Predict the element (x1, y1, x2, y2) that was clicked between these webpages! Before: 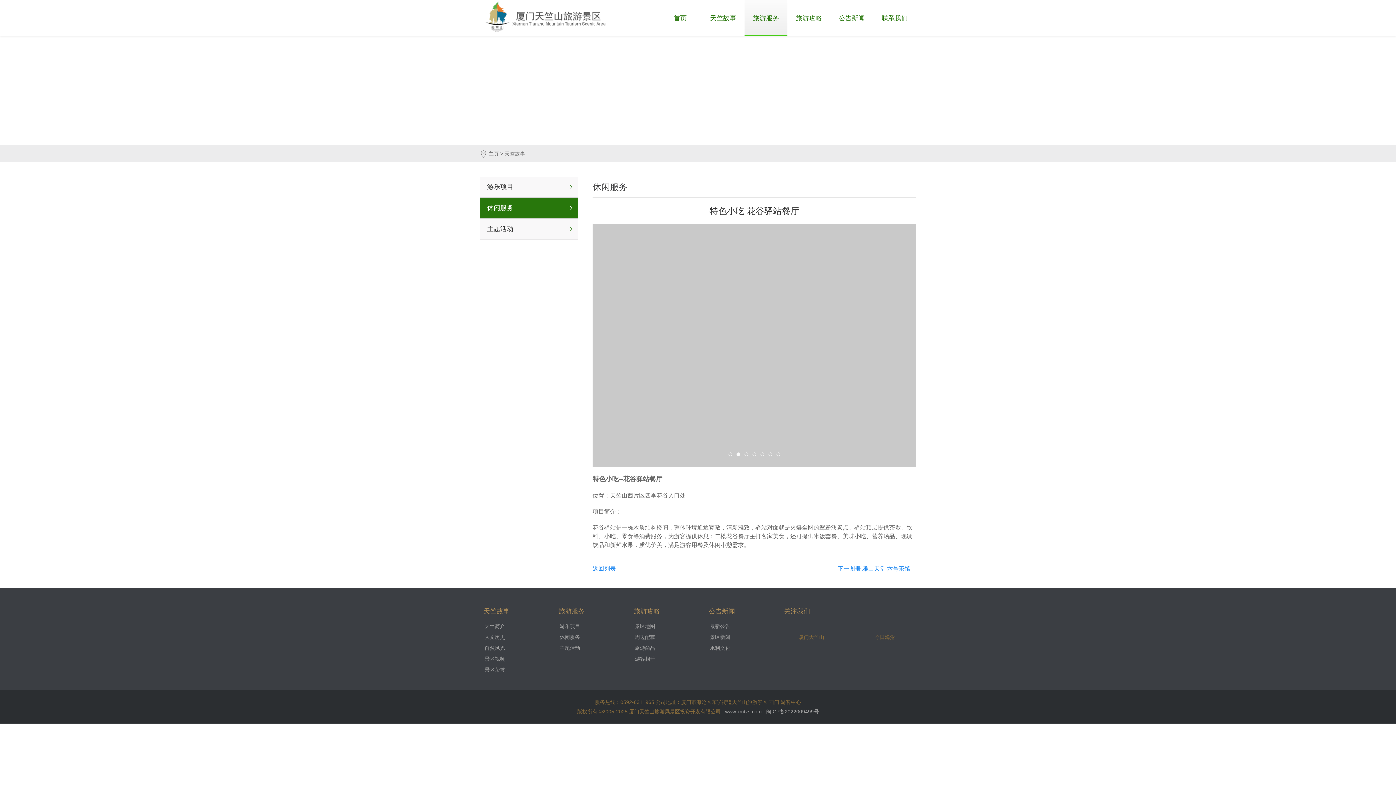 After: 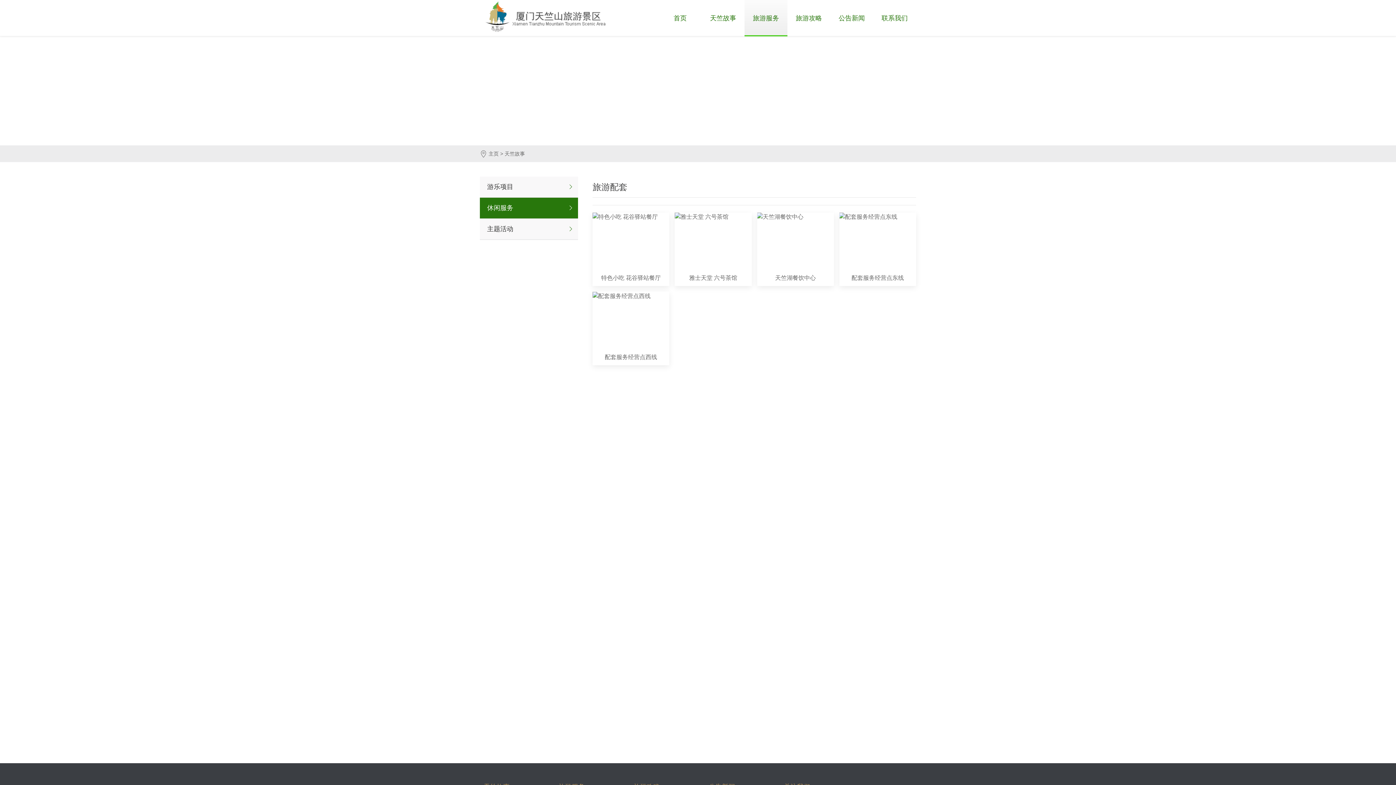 Action: bbox: (487, 197, 570, 218) label: 休闲服务